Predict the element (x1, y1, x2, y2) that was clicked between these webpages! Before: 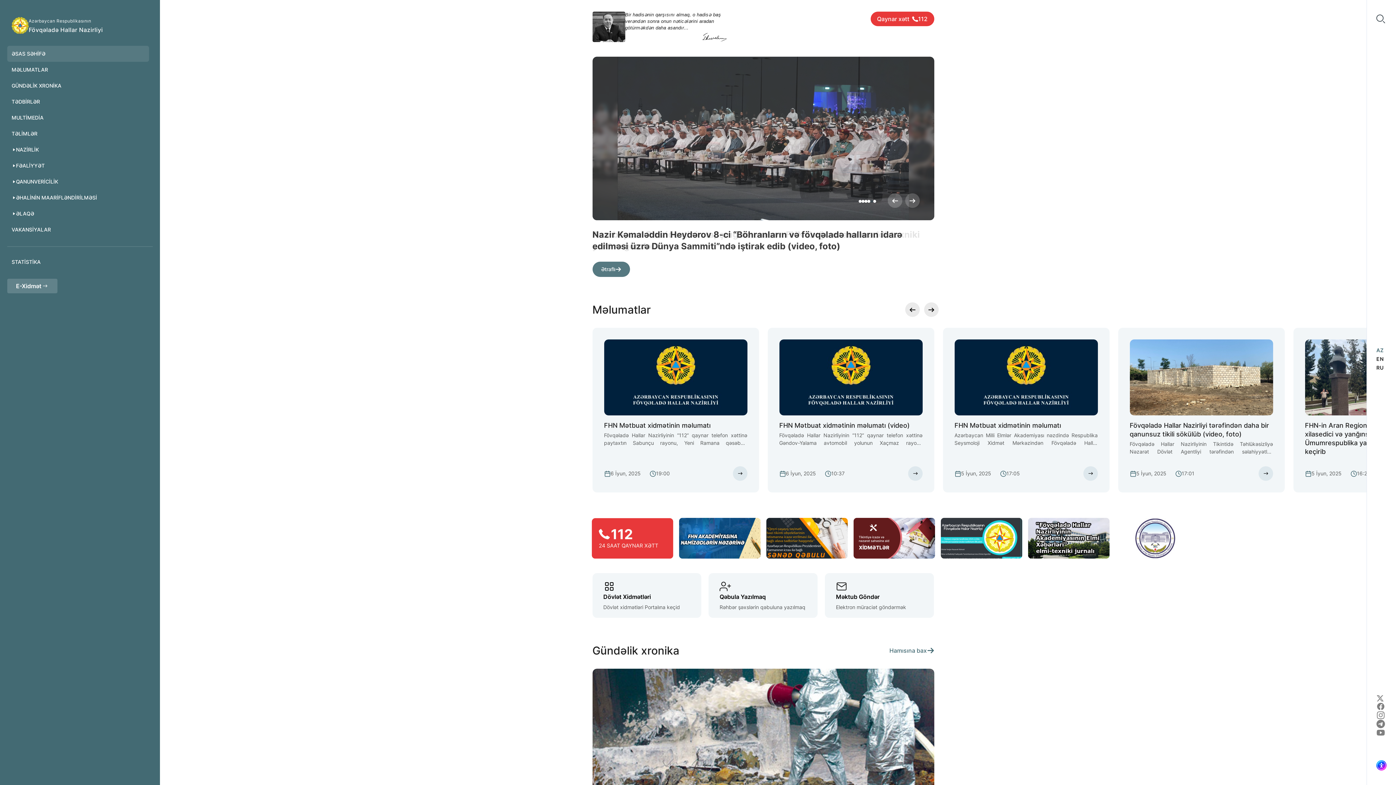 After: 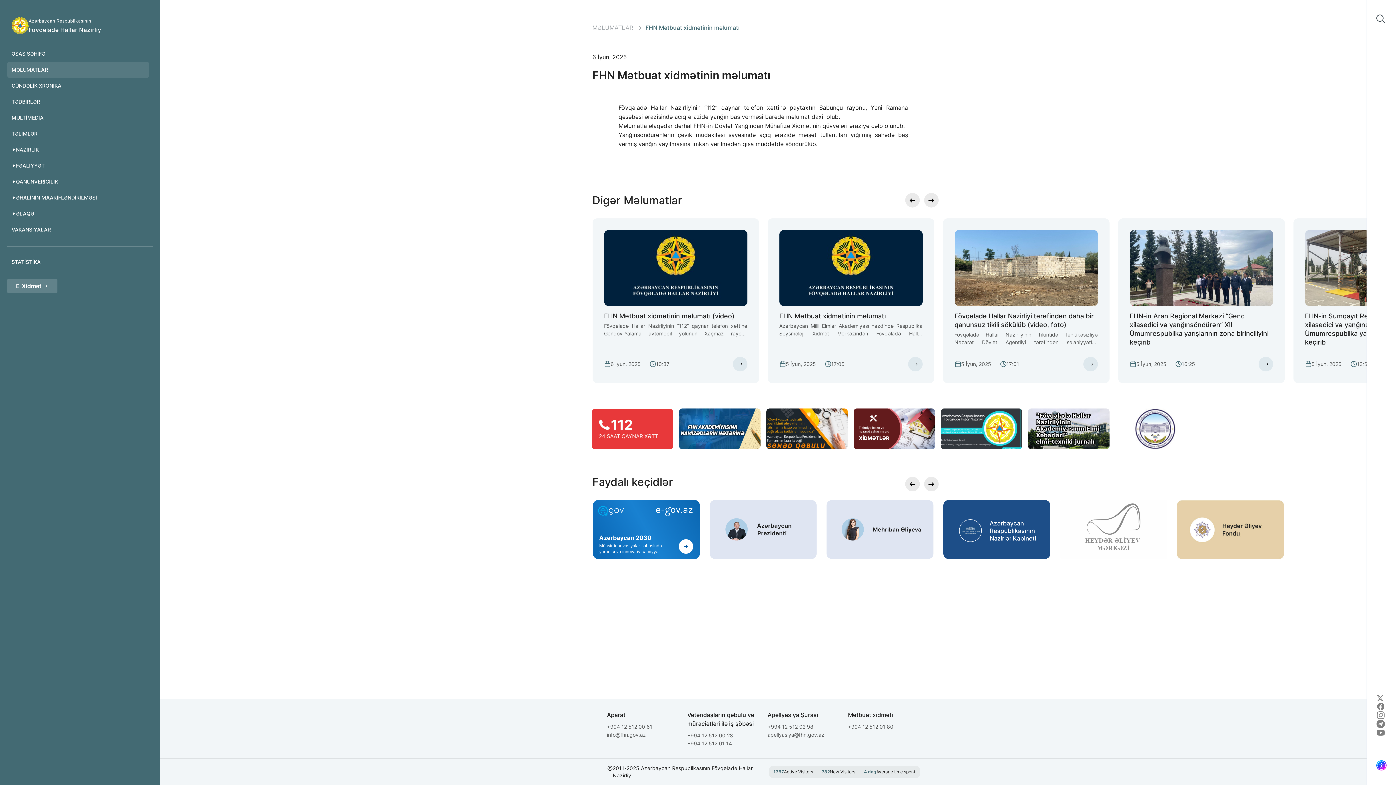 Action: bbox: (592, 328, 759, 492) label: FHN Mətbuat xidmətinin məlumatı

Fövqəladə Hallar Nazirliyinin “112” qaynar telefon xəttinə paytaxtın Sabunçu rayonu, Yeni Ramana qəsəbəsi ərazisində açıq ərazidə yanğın baş verməsi barədə məlumat daxil olub

6 İyun, 2025
19:00